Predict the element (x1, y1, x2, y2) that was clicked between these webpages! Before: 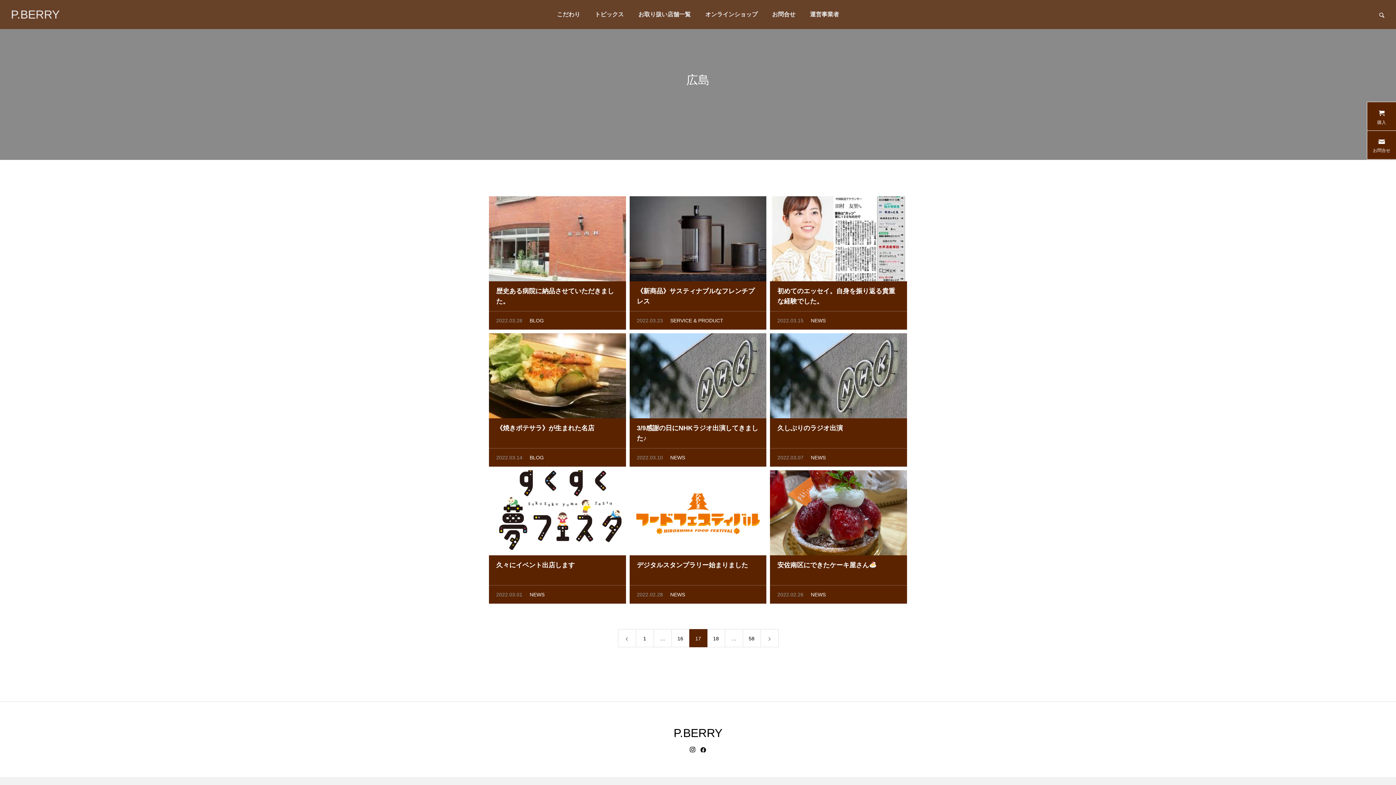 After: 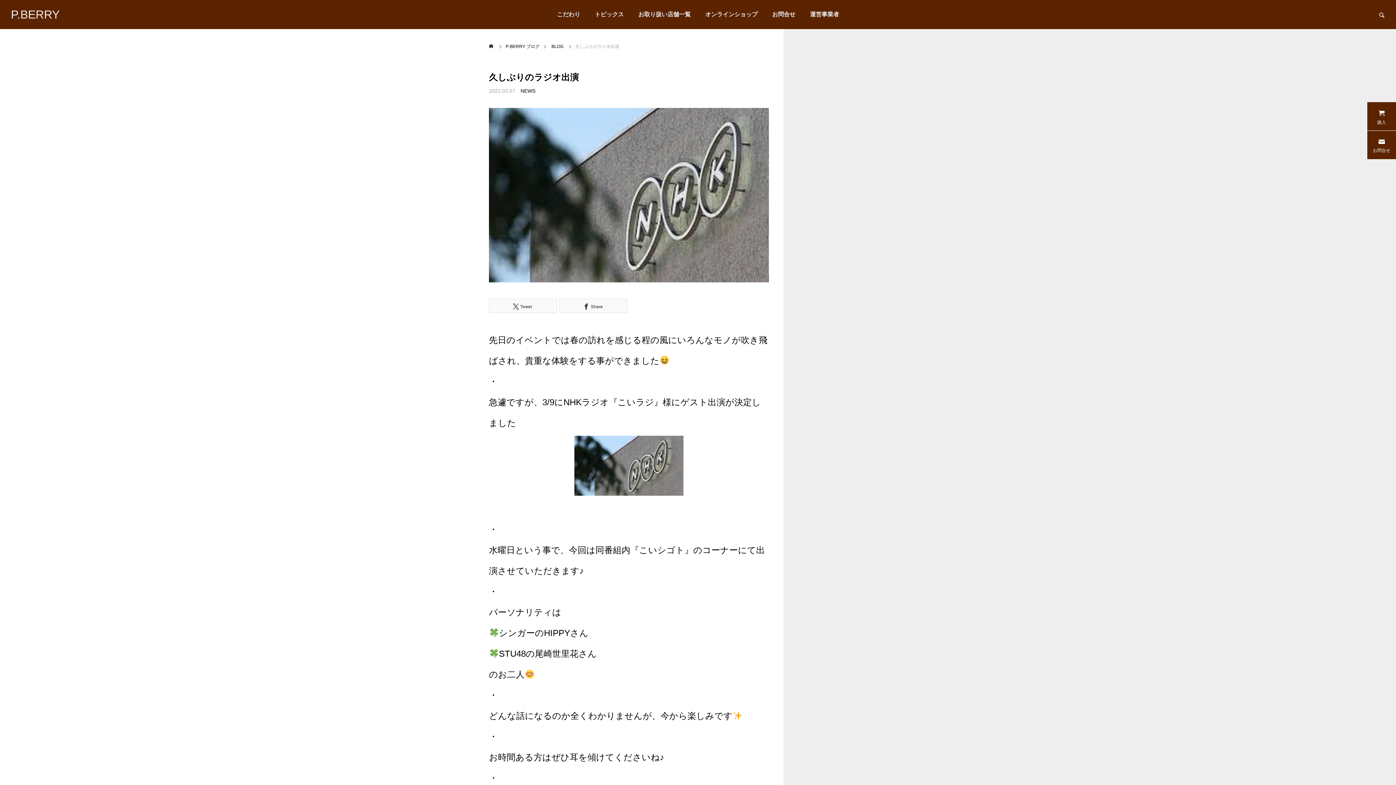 Action: bbox: (770, 333, 907, 418)